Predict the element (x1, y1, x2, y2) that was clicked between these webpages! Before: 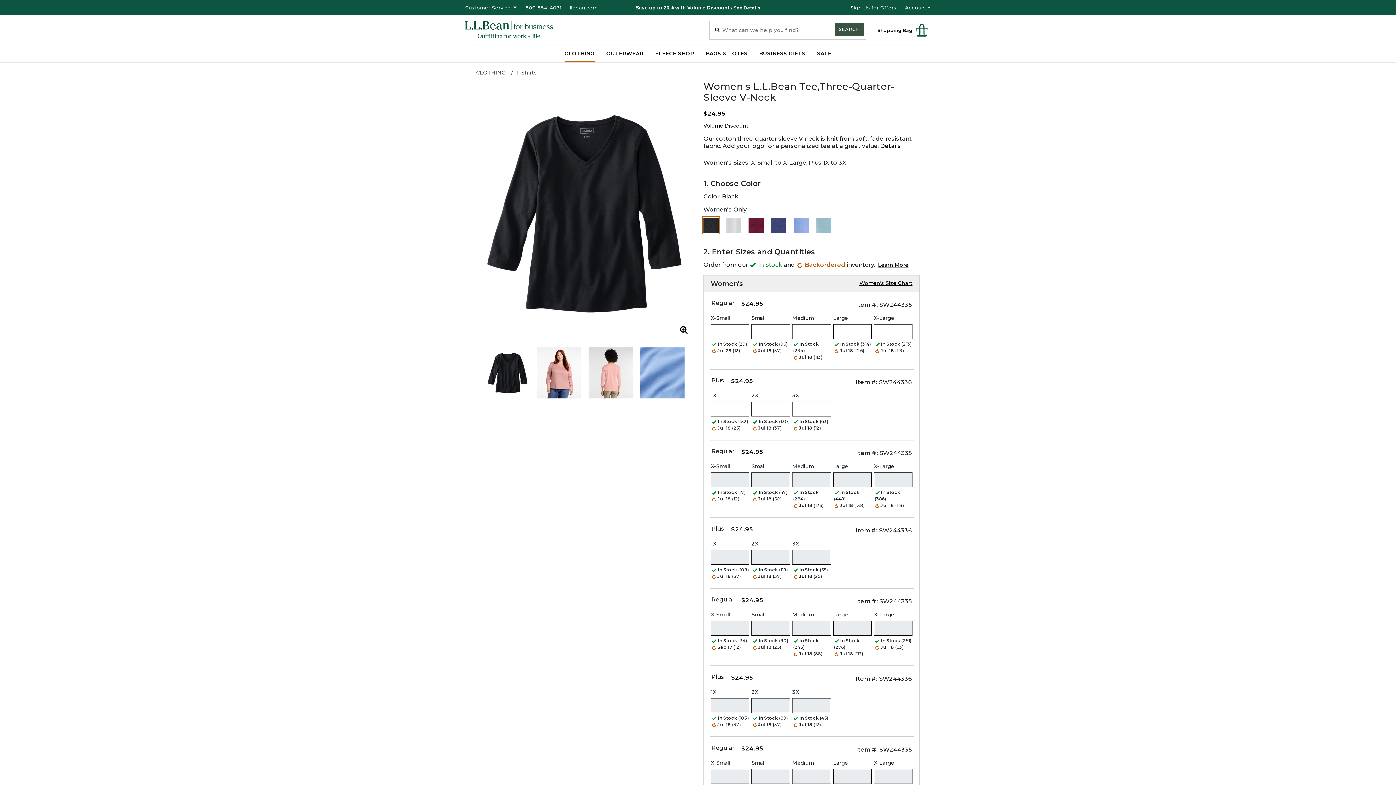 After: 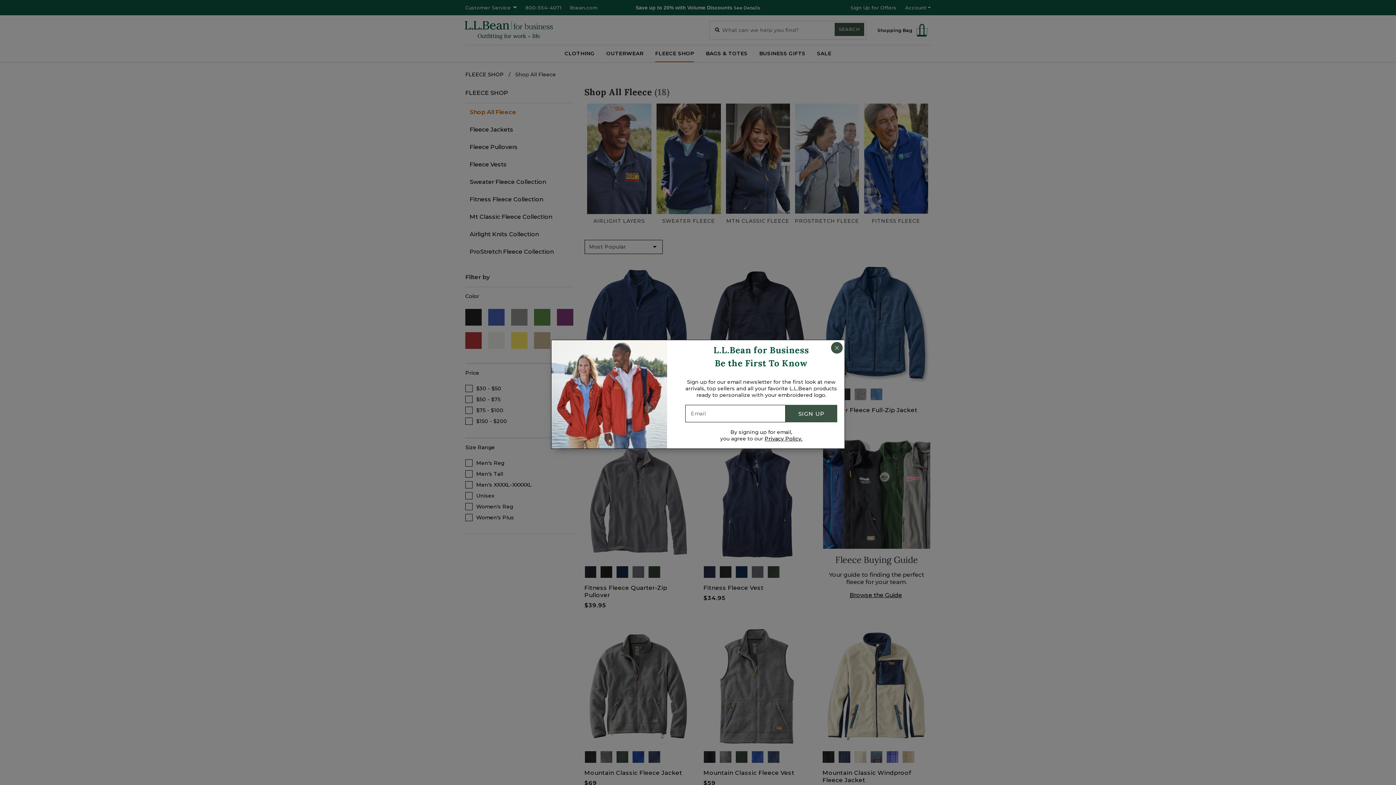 Action: label: FLEECE SHOP bbox: (655, 45, 694, 62)